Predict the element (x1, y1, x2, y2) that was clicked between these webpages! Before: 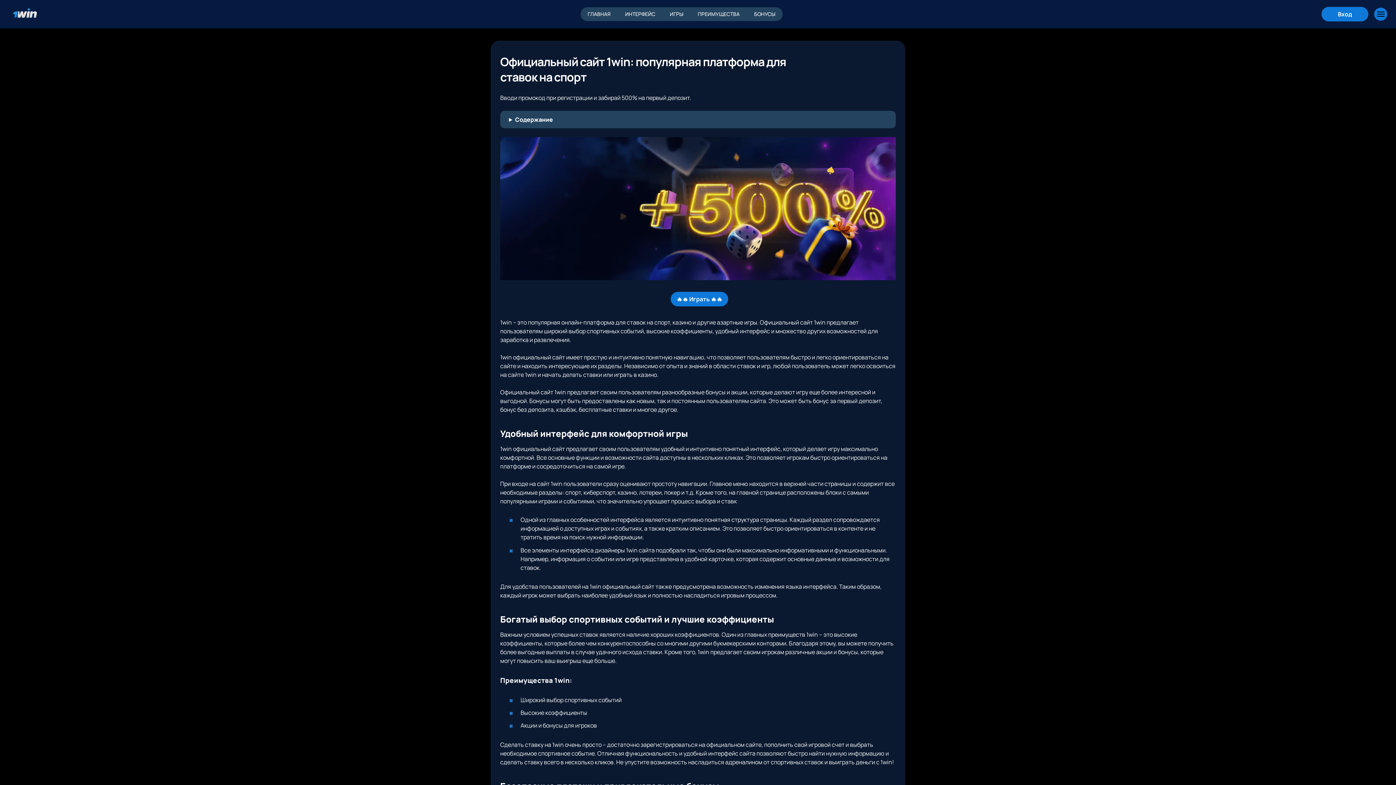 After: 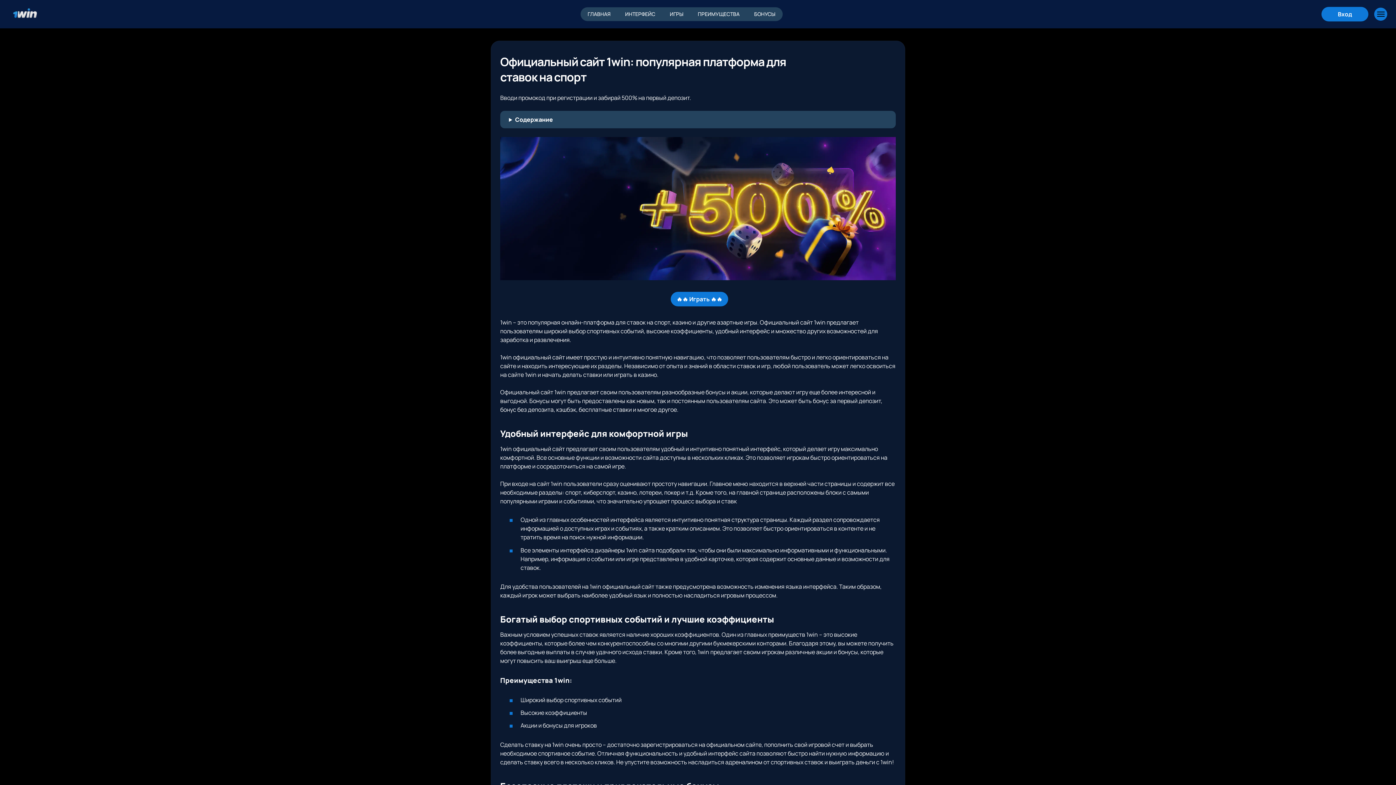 Action: bbox: (8, 5, 41, 22) label: Главная